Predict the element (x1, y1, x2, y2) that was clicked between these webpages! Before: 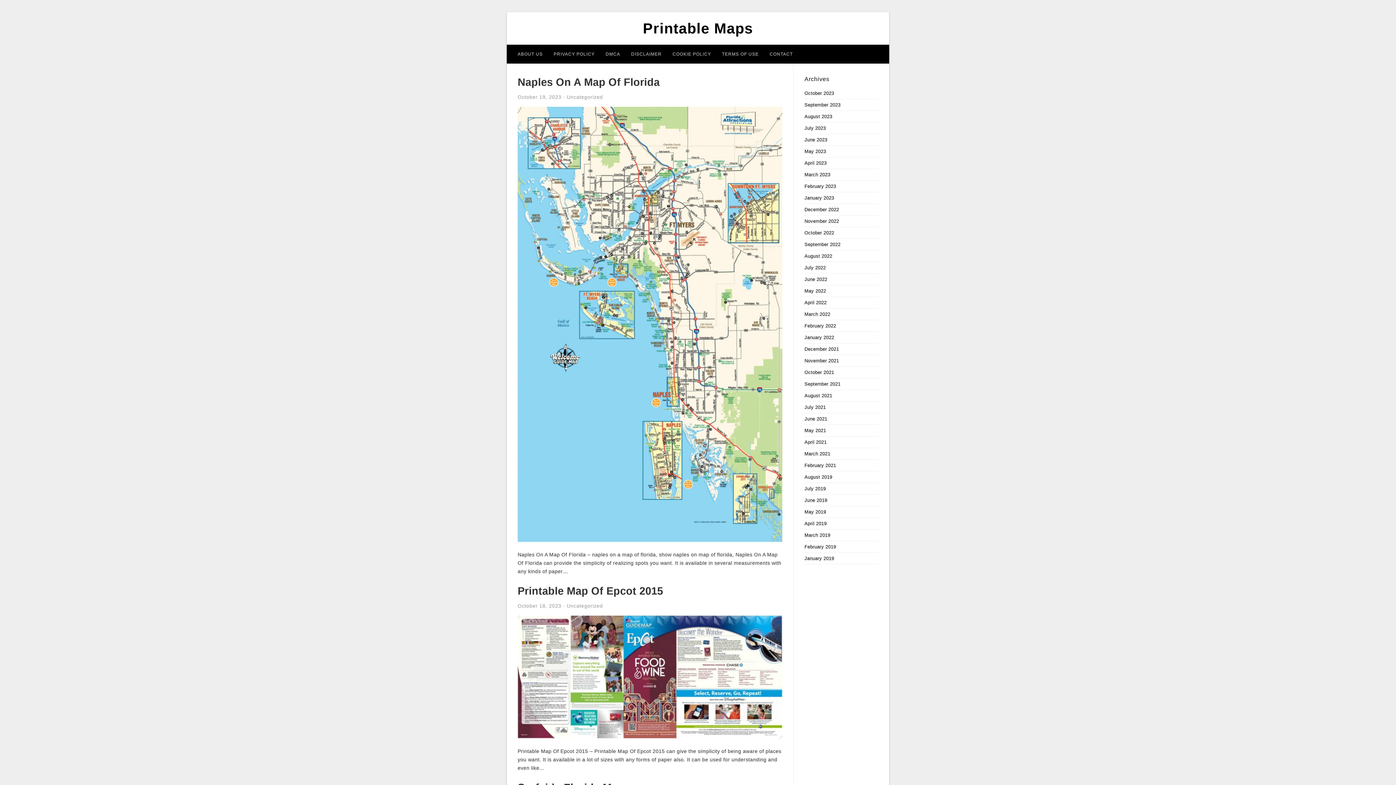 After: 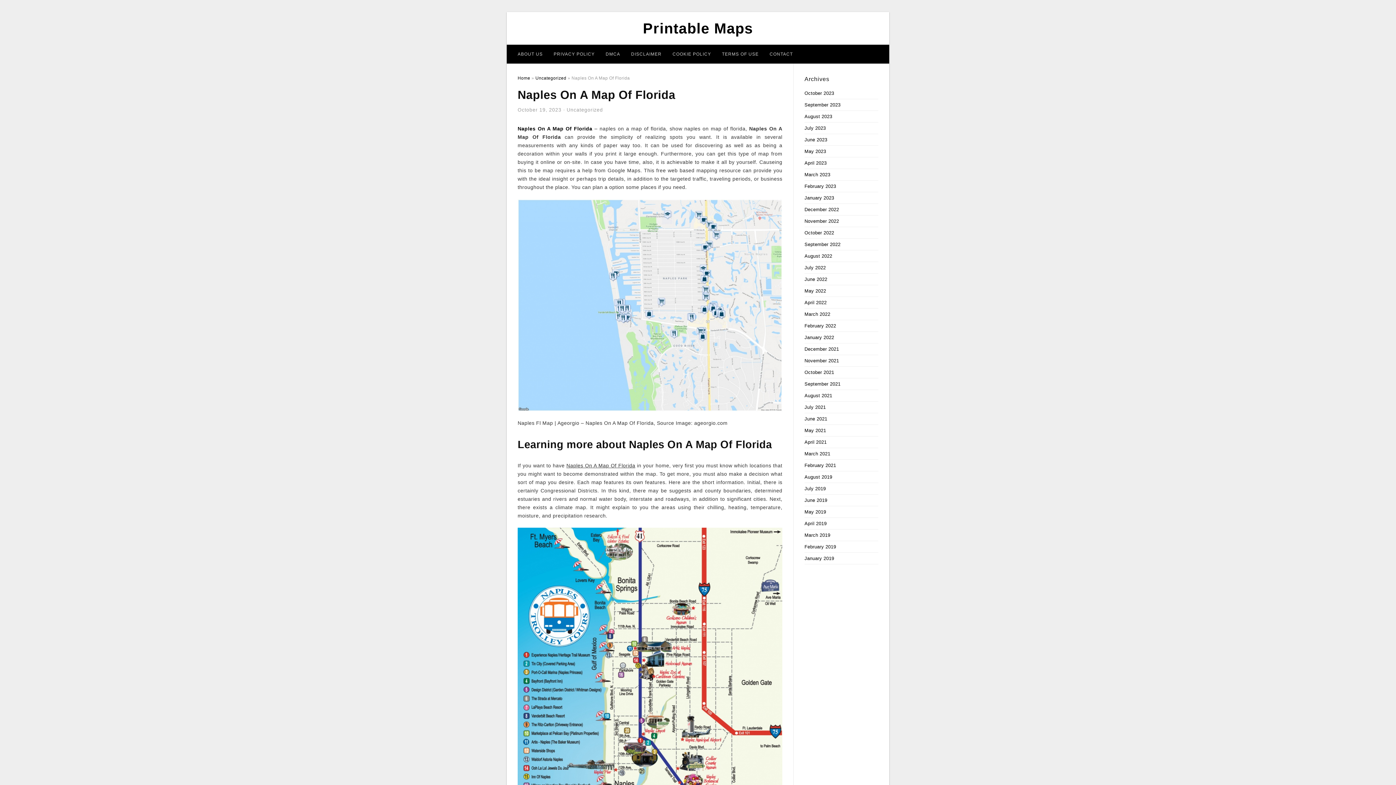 Action: bbox: (517, 321, 782, 326)